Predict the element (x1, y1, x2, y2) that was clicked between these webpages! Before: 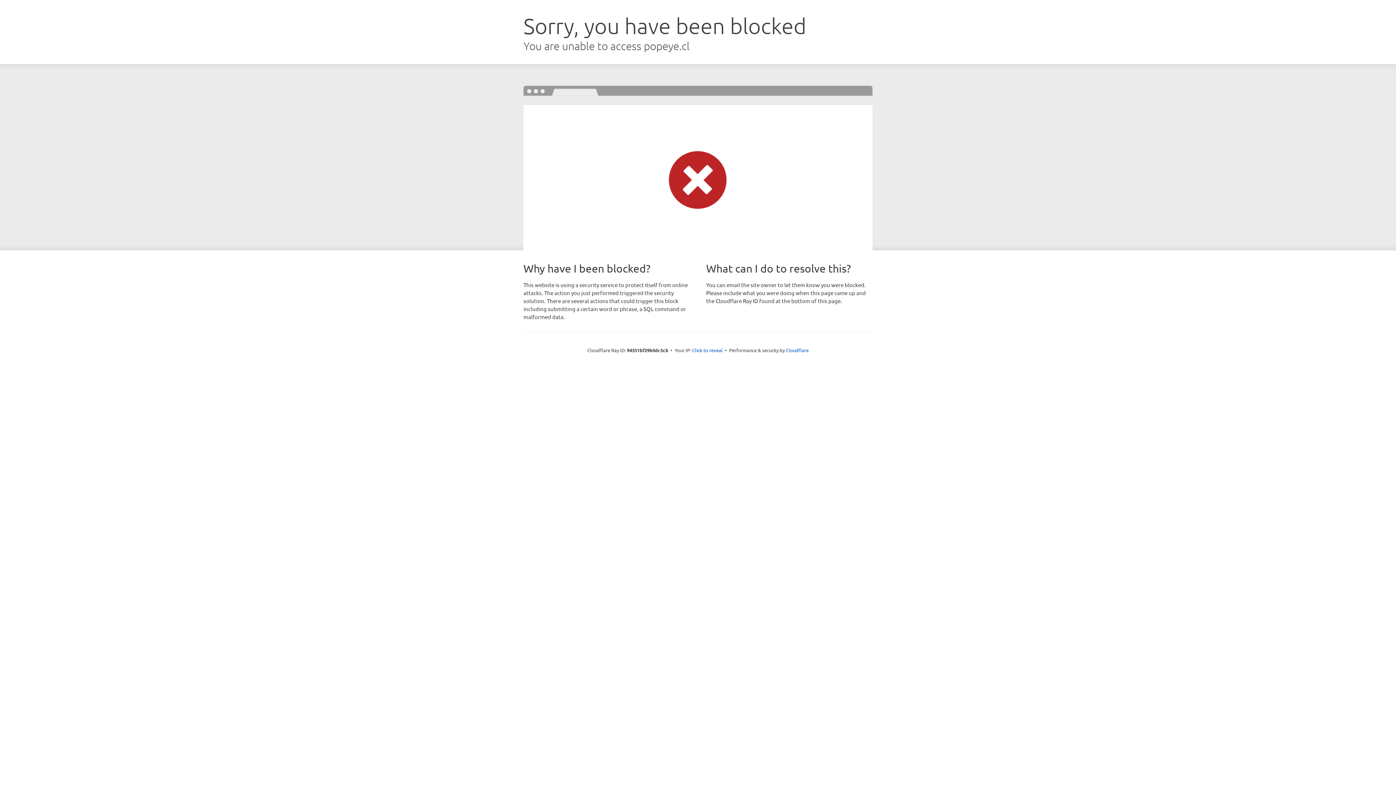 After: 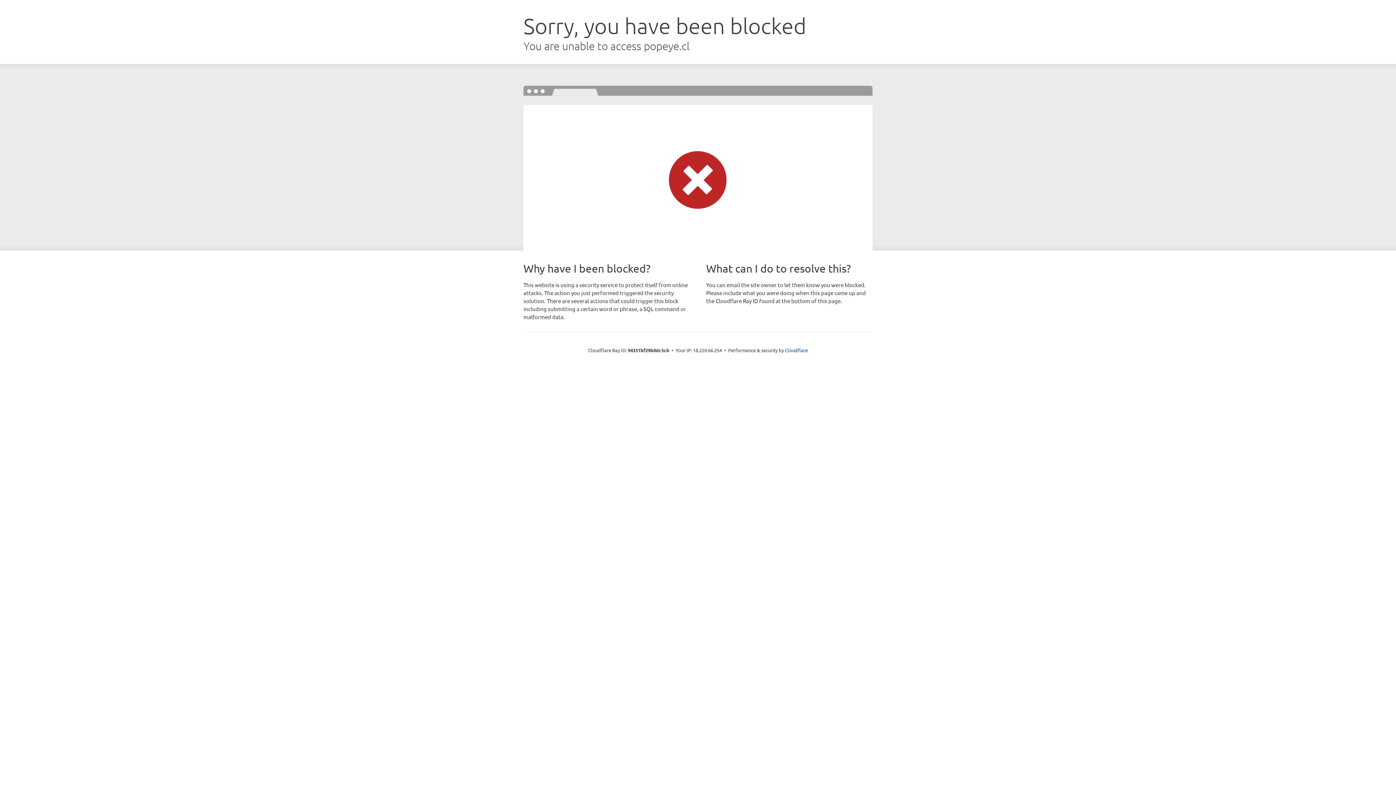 Action: bbox: (692, 346, 722, 353) label: Click to reveal